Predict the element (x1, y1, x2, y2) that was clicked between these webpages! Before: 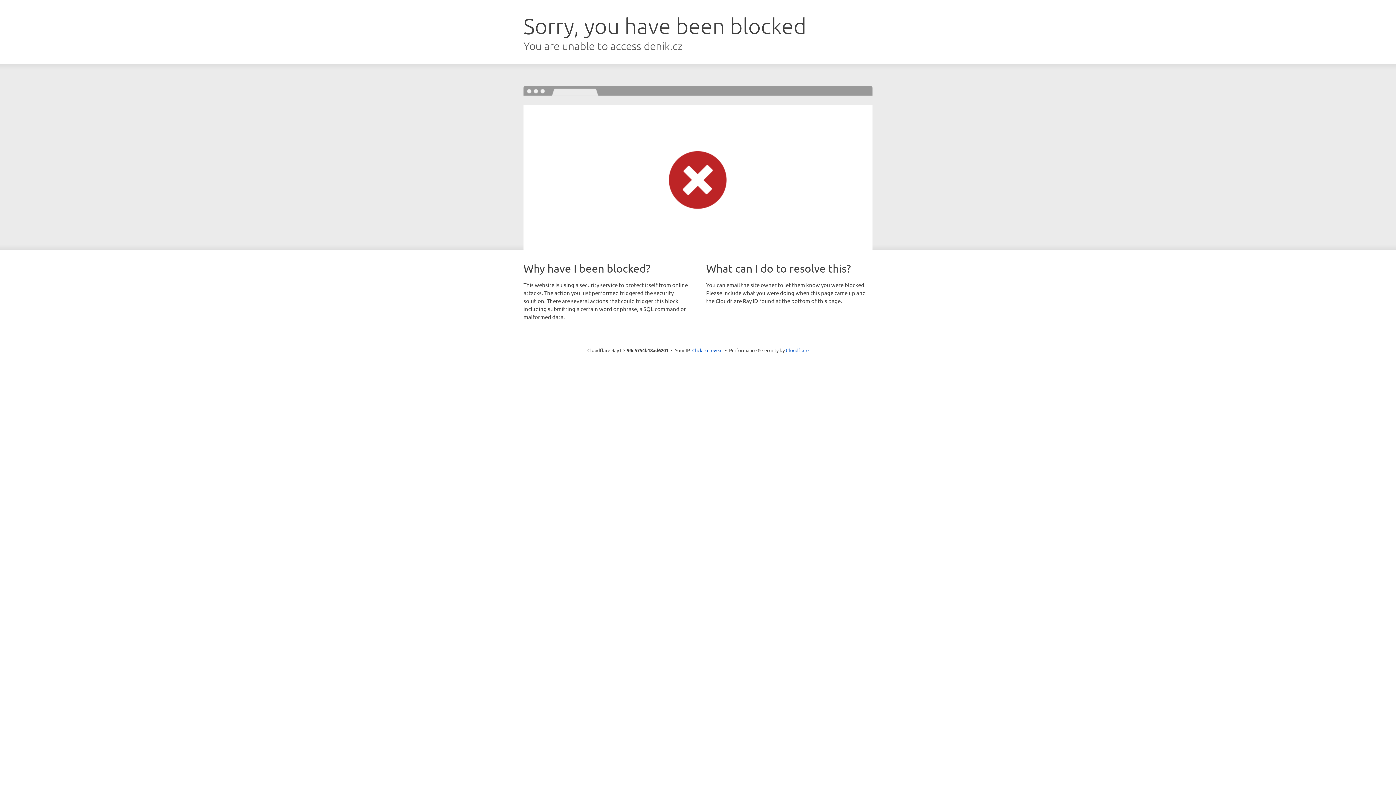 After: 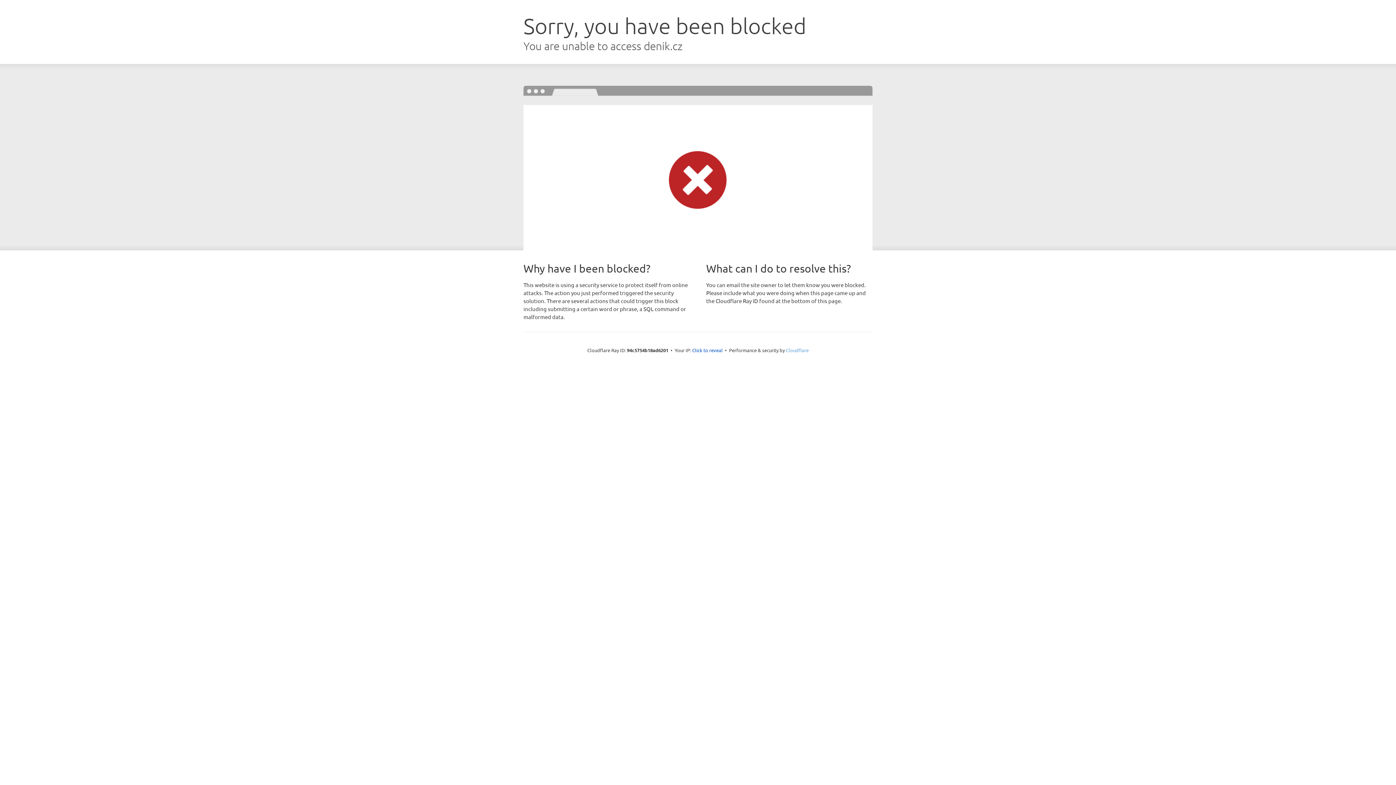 Action: bbox: (786, 347, 808, 353) label: Cloudflare